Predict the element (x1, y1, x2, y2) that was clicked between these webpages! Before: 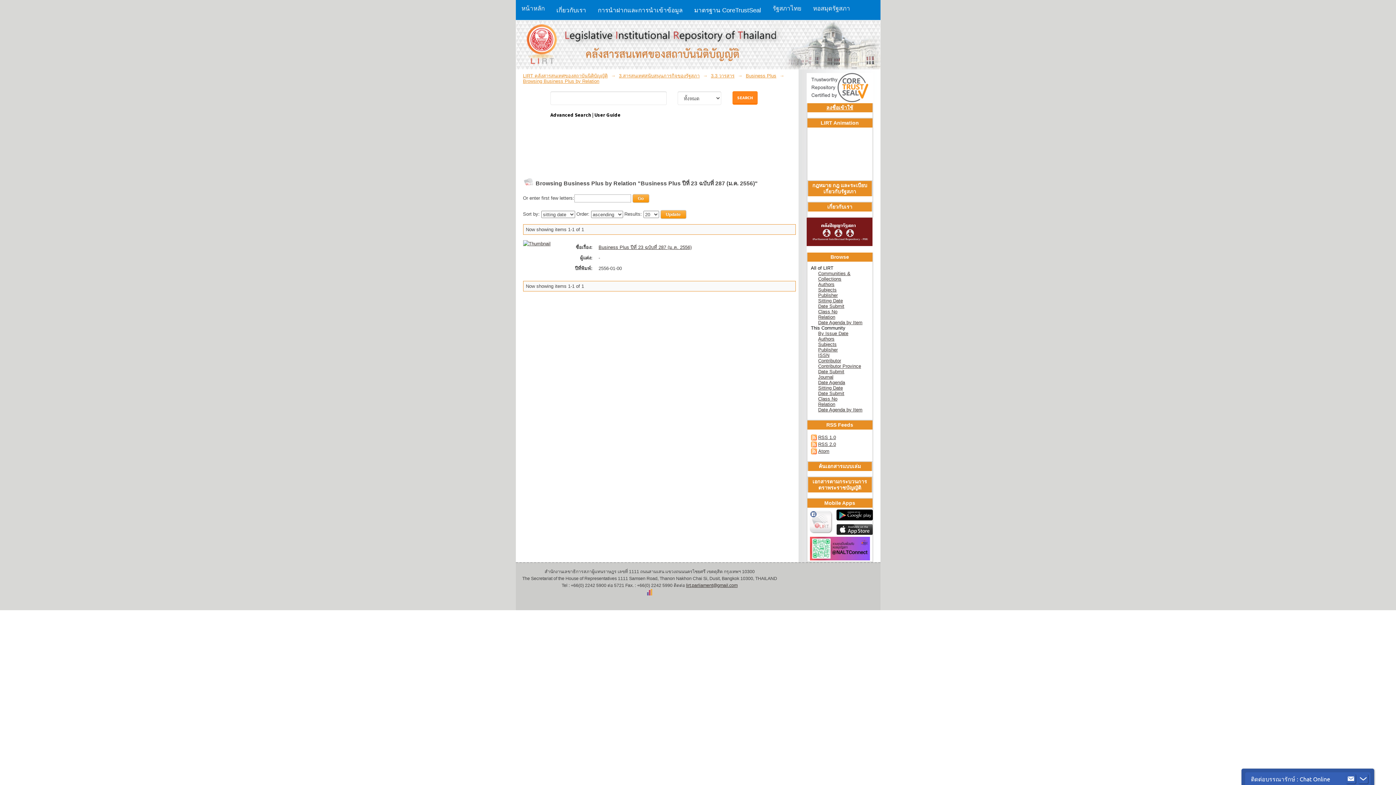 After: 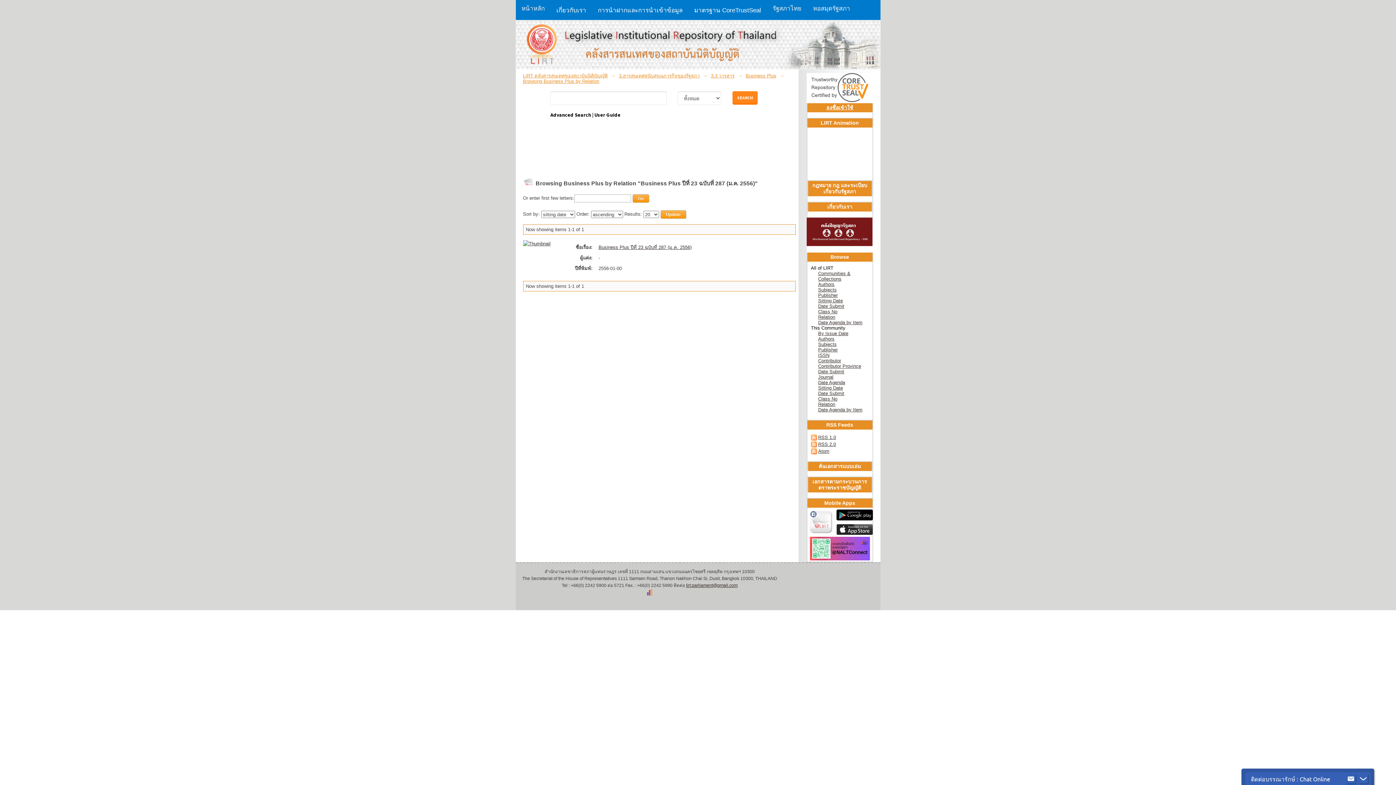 Action: label: ค้นเอกสารแบบเล่ม

 bbox: (807, 462, 872, 471)